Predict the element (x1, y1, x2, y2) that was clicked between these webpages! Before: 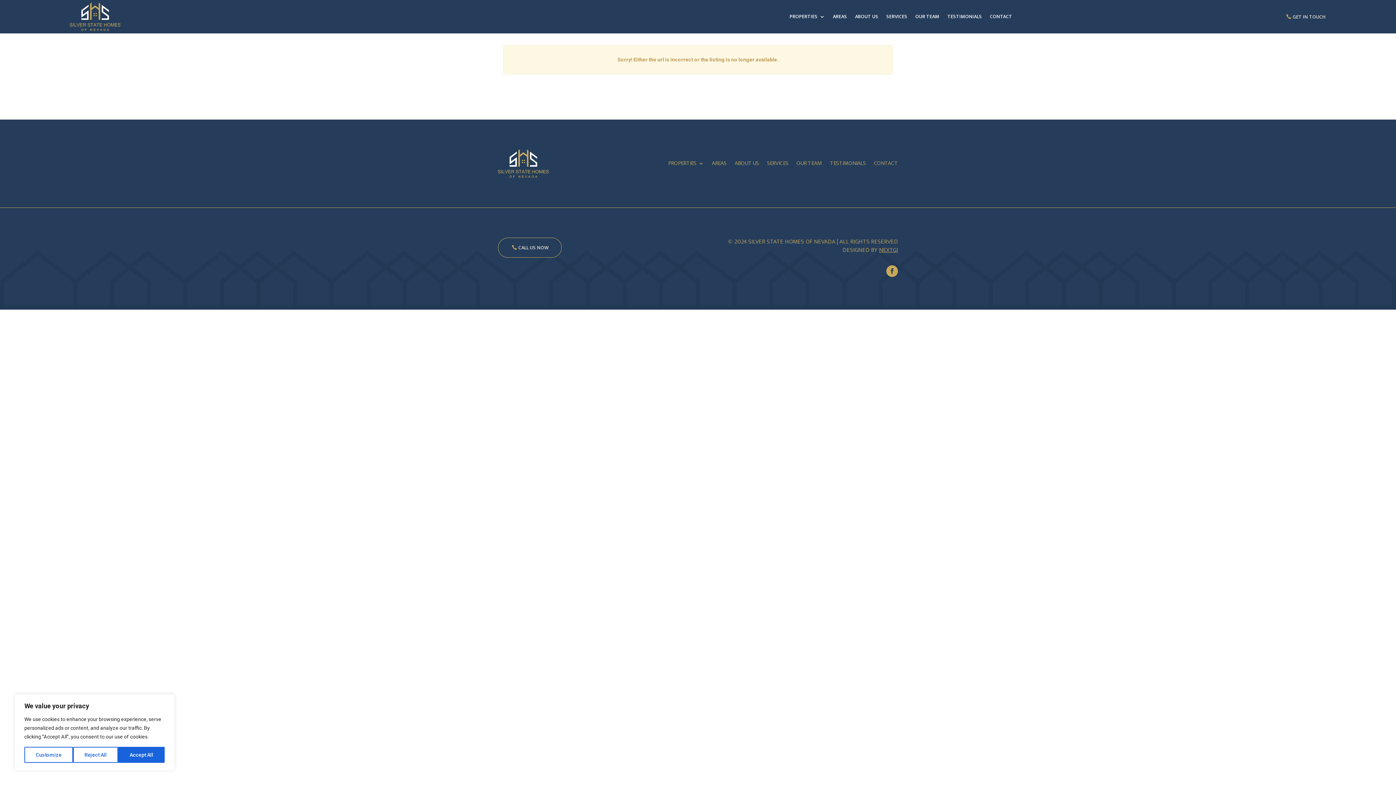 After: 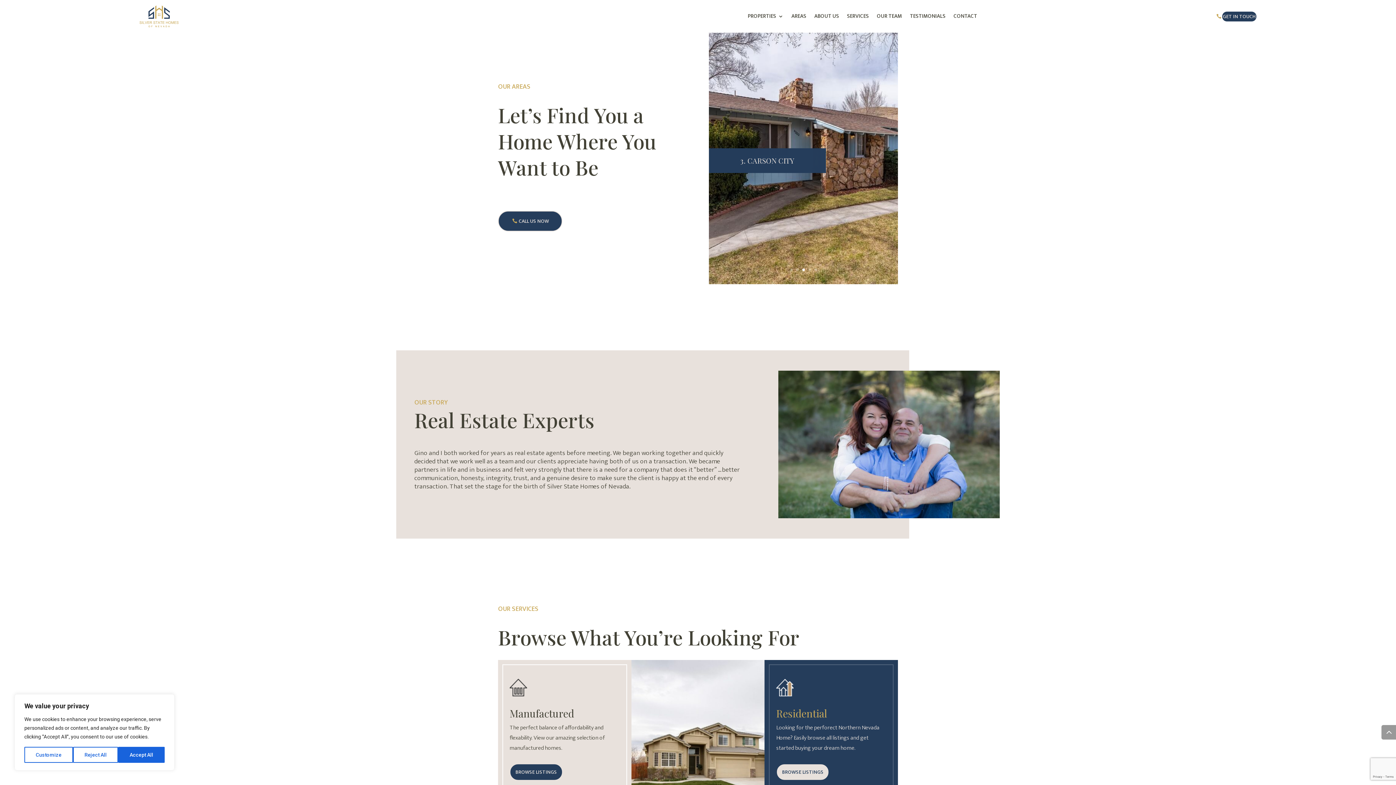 Action: label: AREAS bbox: (712, 149, 726, 177)